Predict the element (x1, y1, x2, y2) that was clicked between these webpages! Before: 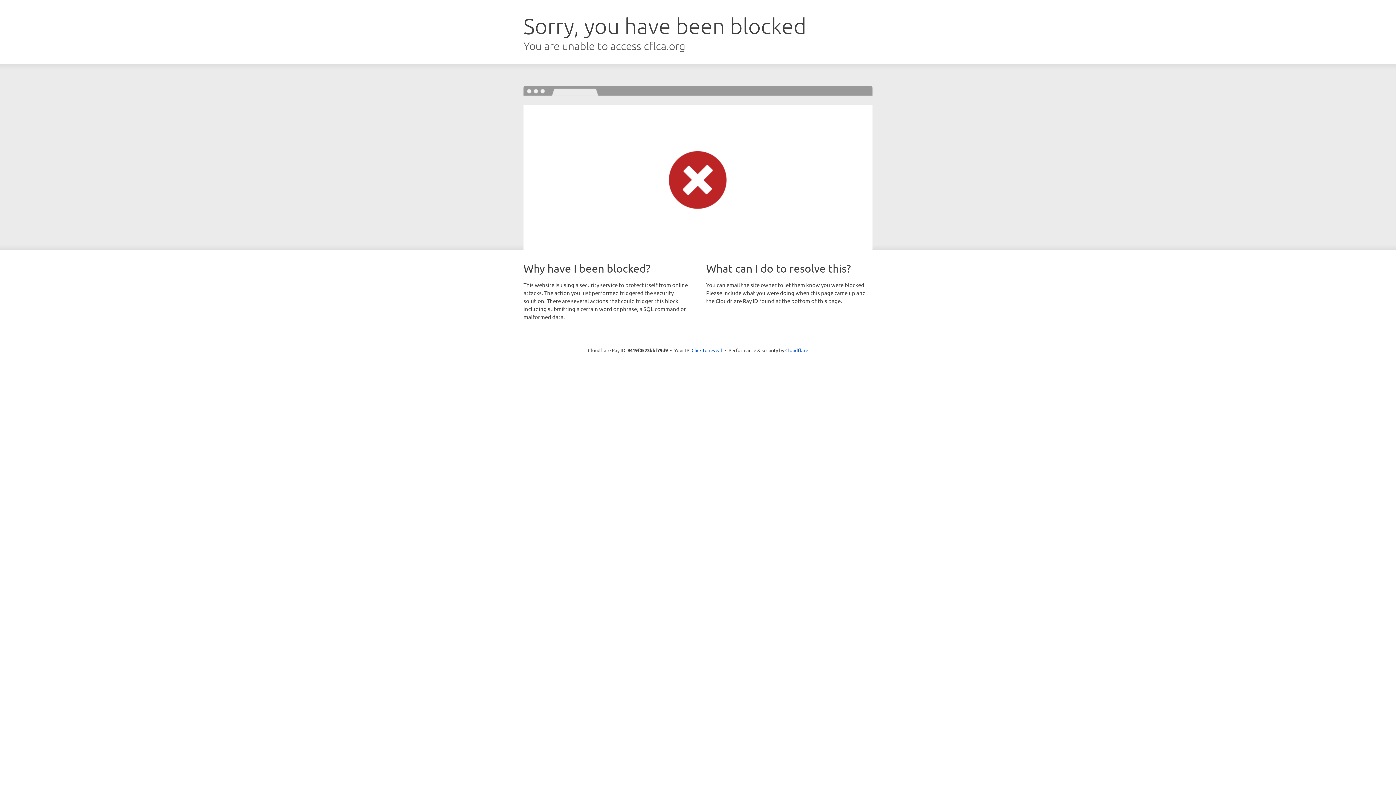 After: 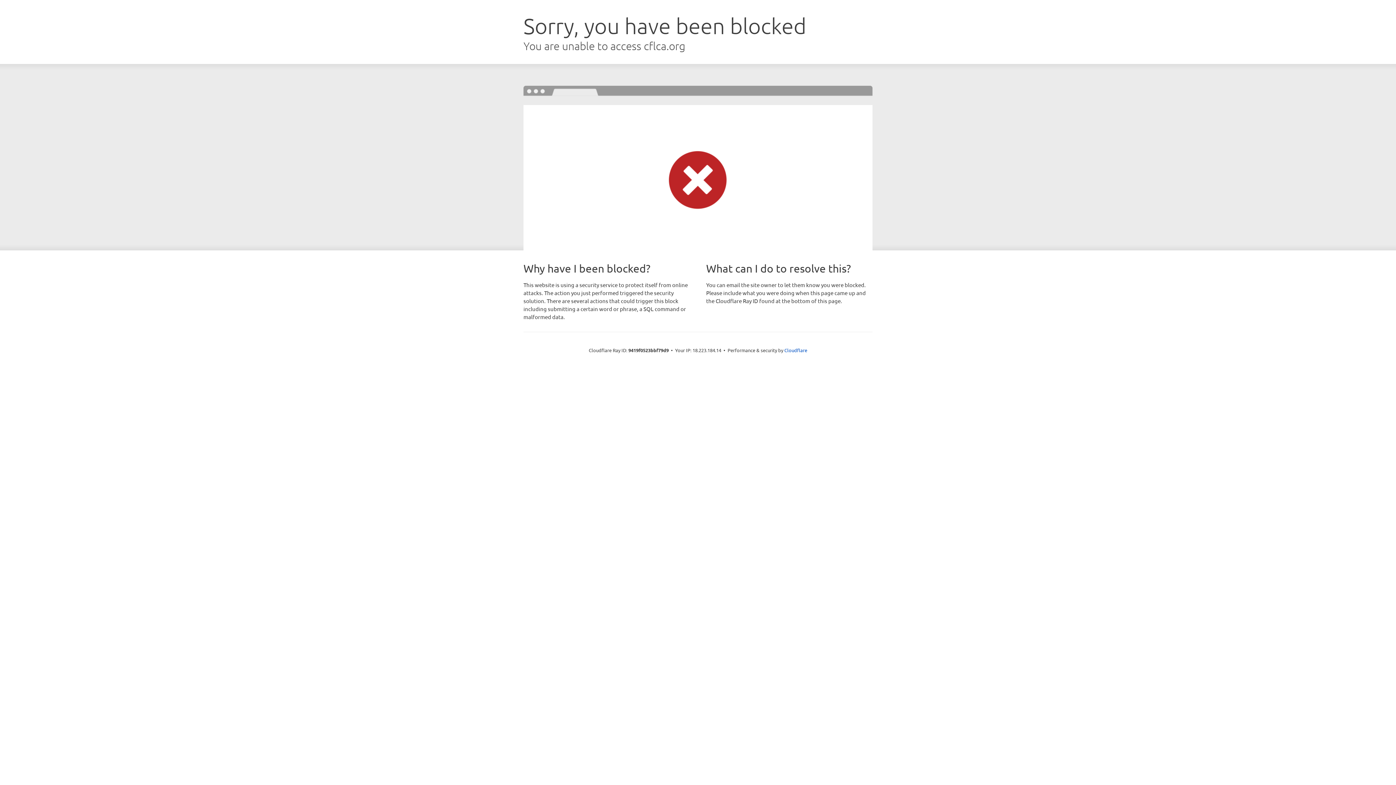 Action: label: Click to reveal bbox: (691, 346, 722, 353)